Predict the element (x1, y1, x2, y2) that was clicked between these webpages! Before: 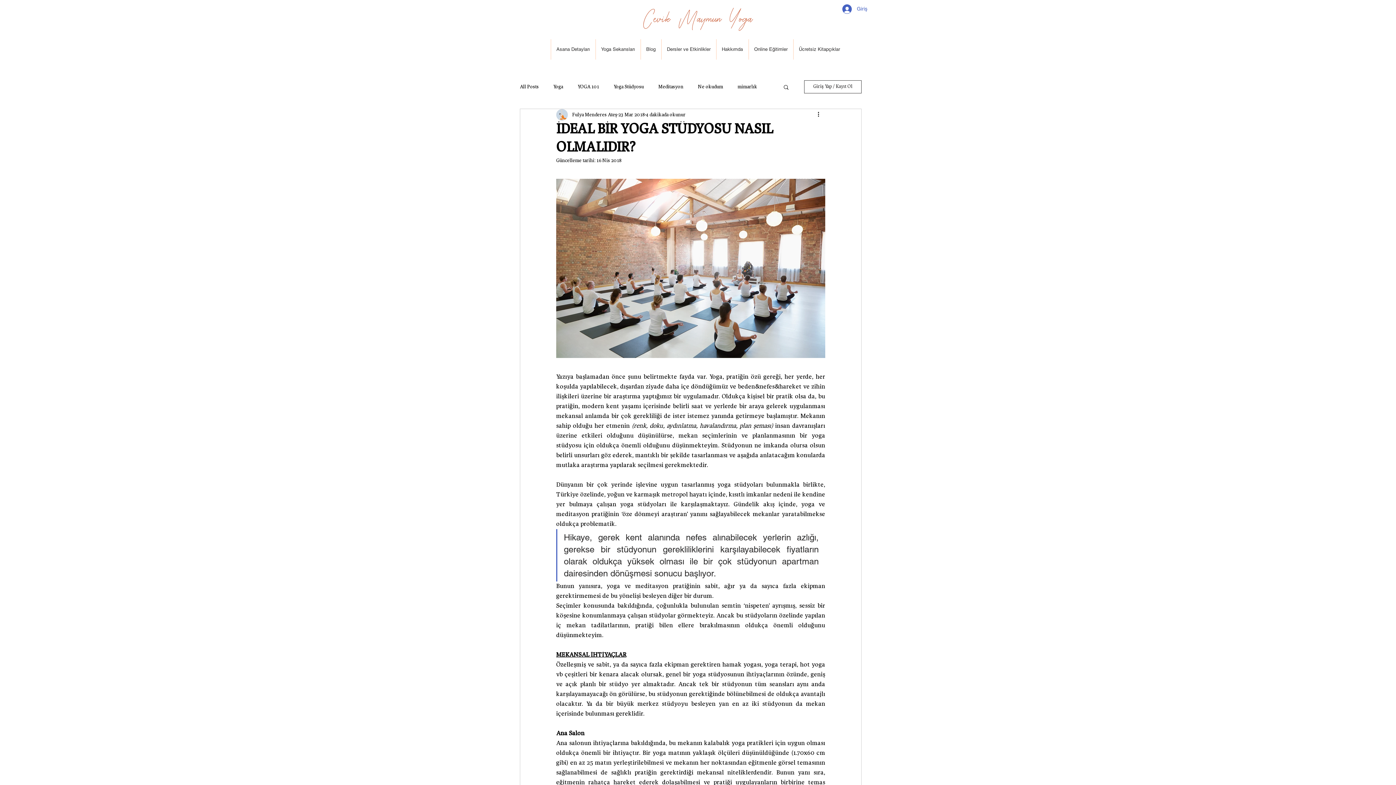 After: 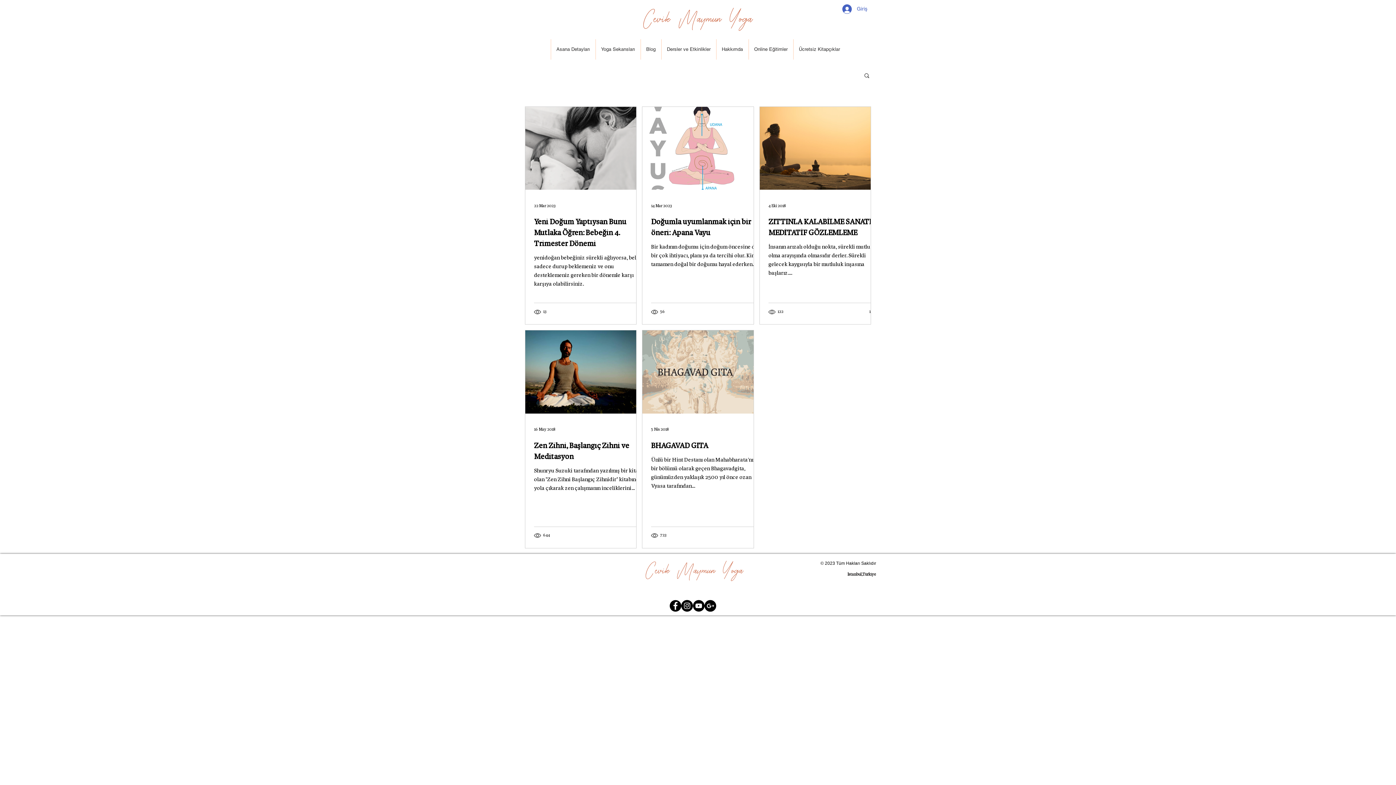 Action: label: Ne okudum bbox: (698, 83, 723, 90)